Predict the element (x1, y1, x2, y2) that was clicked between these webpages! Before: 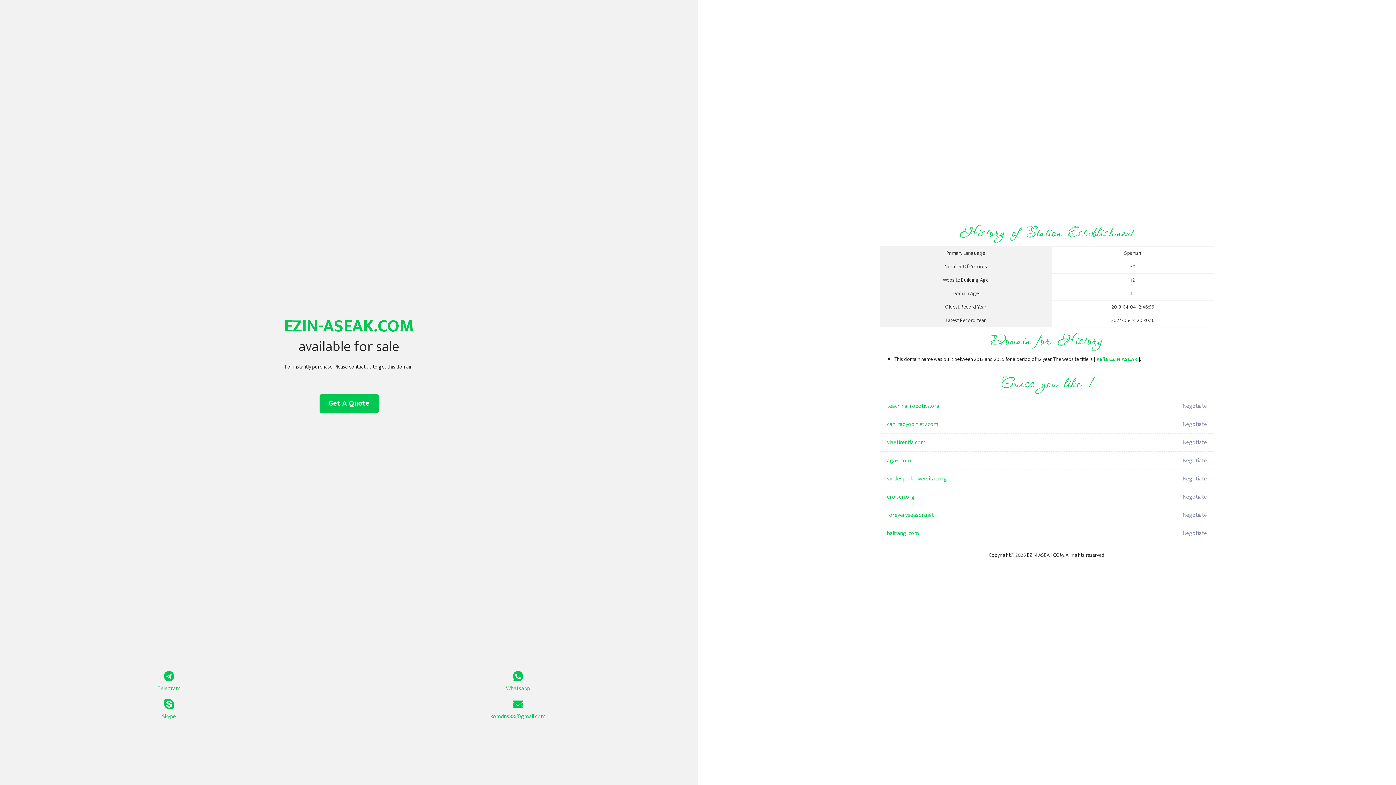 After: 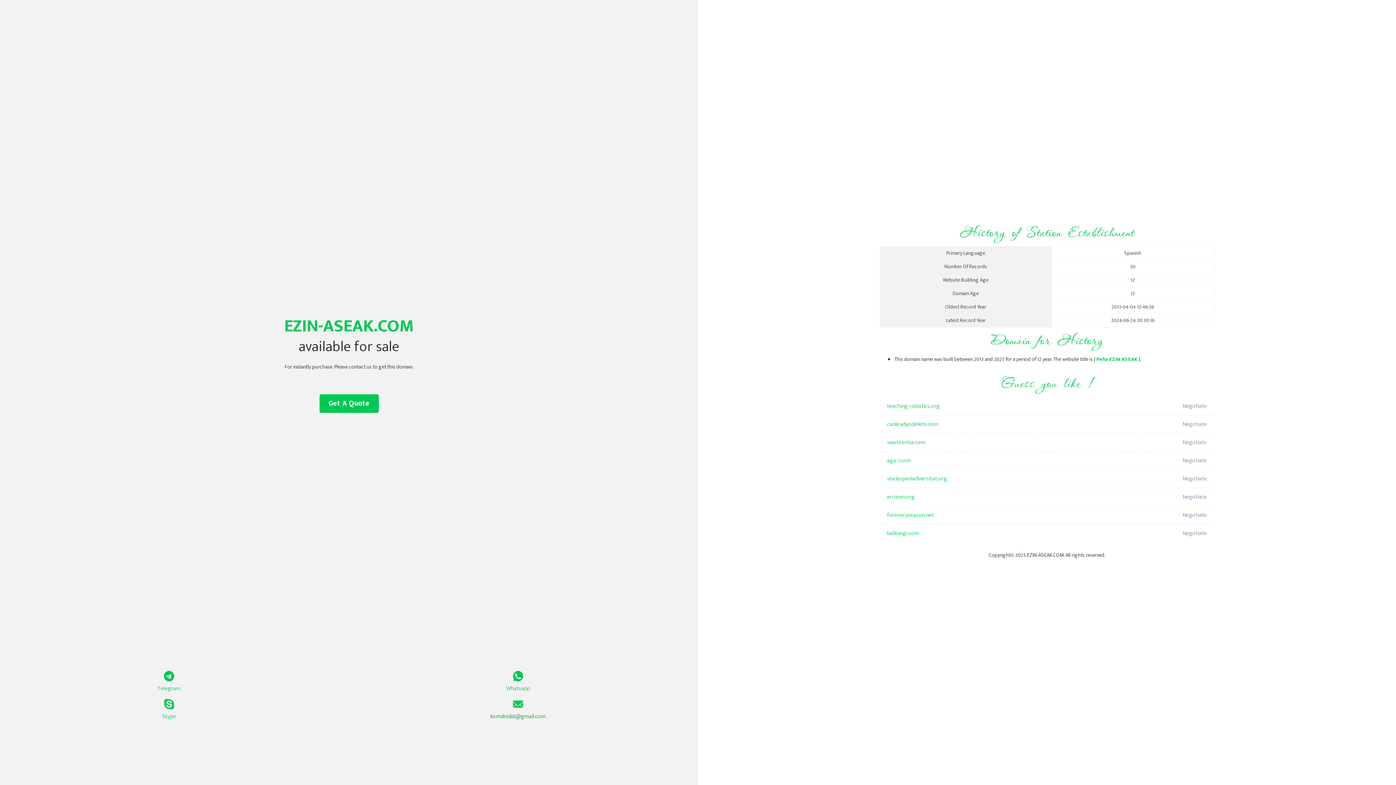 Action: bbox: (349, 699, 687, 721) label: komdns88@gmail.com